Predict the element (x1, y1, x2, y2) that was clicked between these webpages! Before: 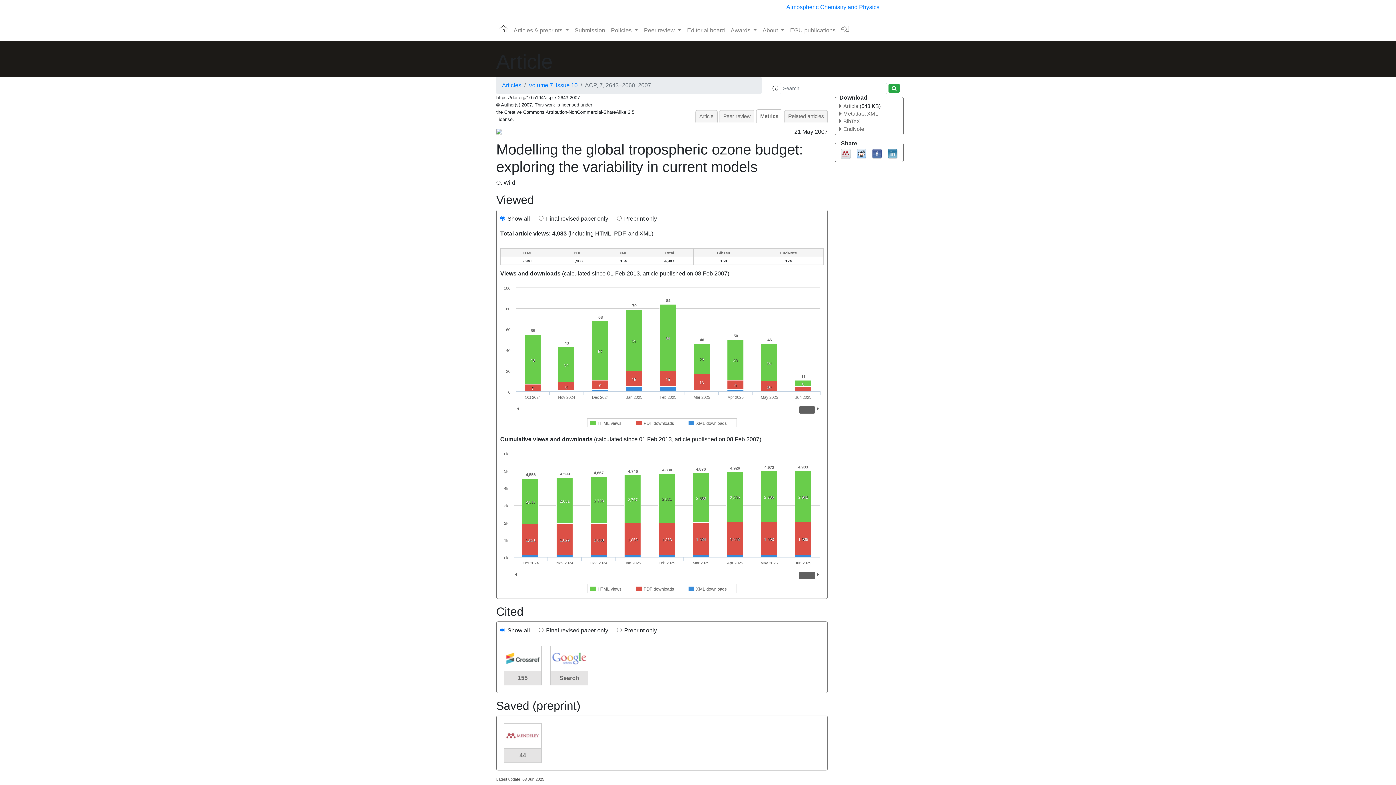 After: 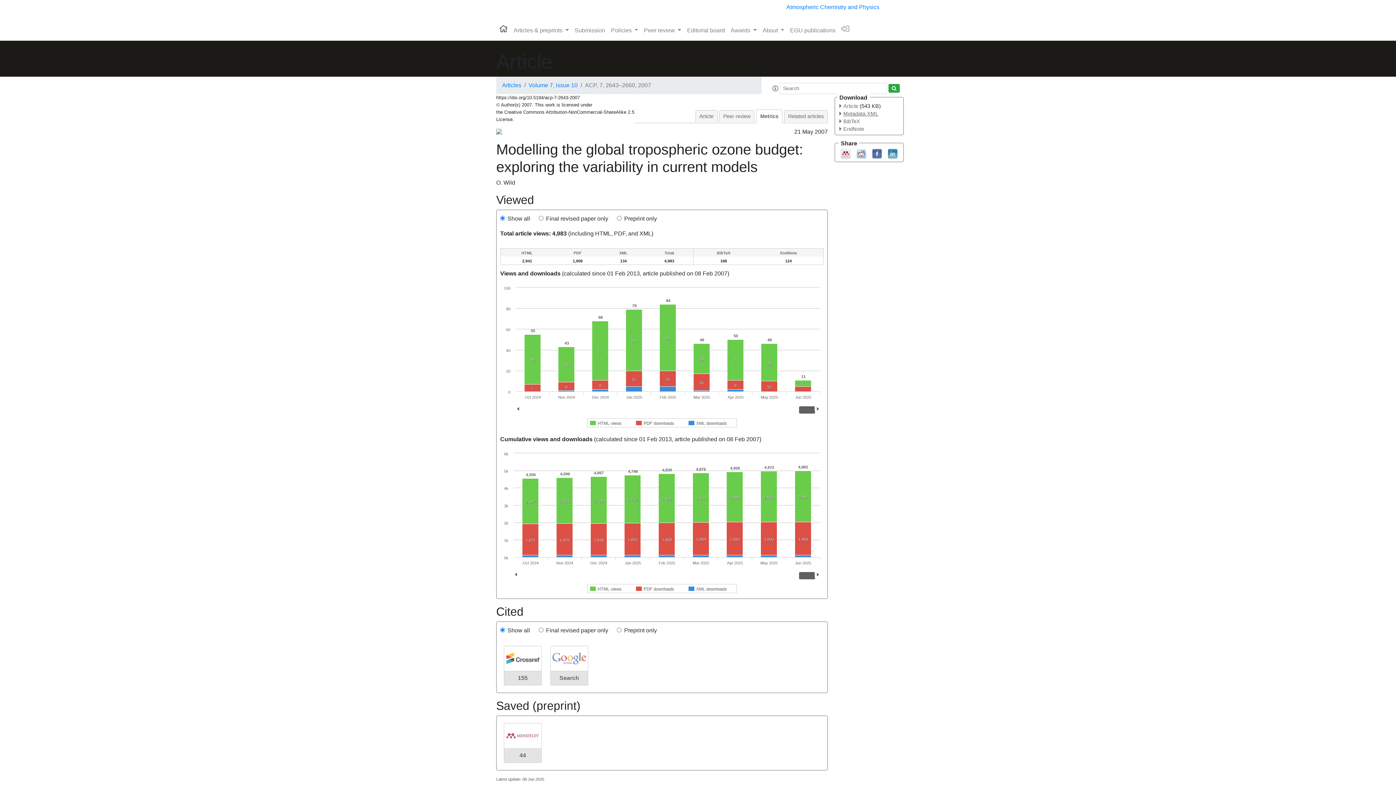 Action: label: Metadata XML bbox: (839, 111, 878, 116)